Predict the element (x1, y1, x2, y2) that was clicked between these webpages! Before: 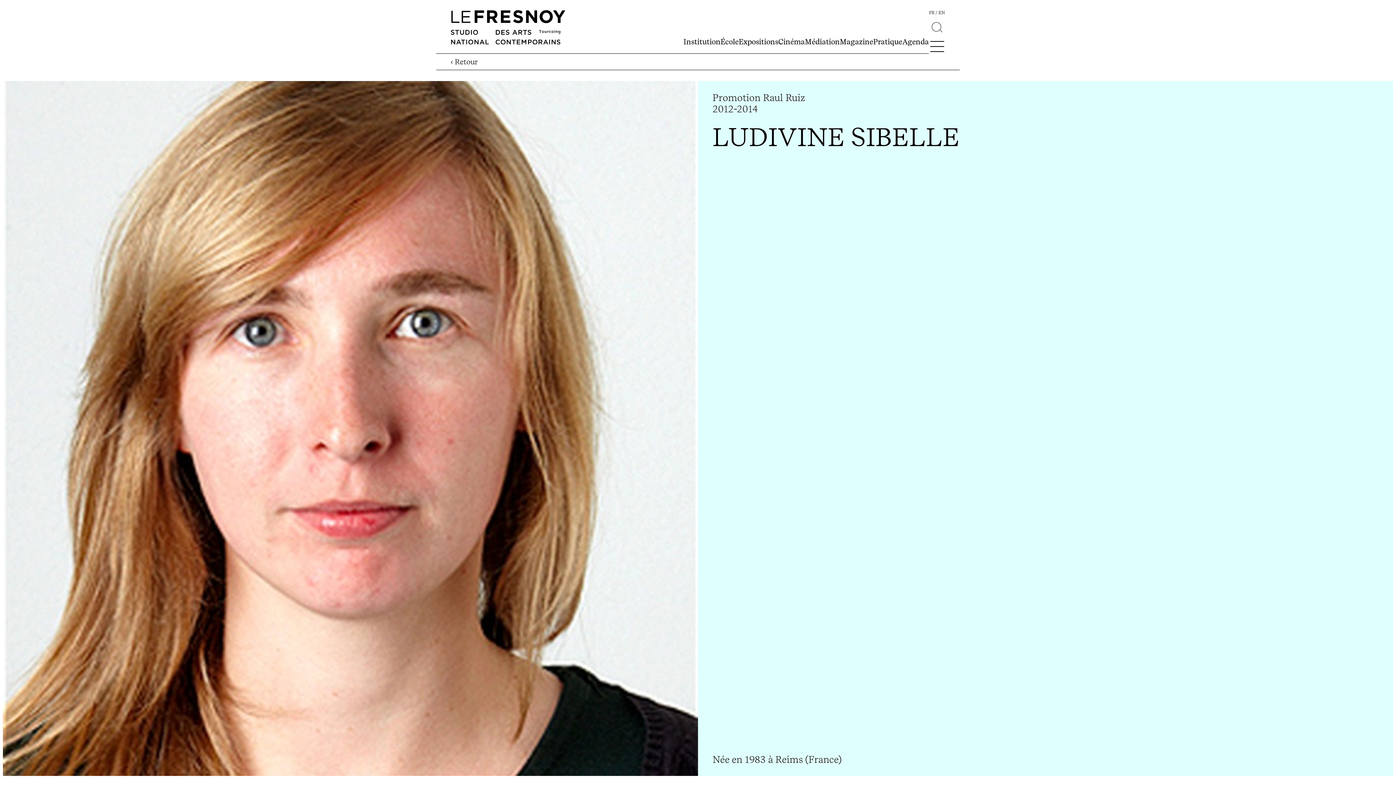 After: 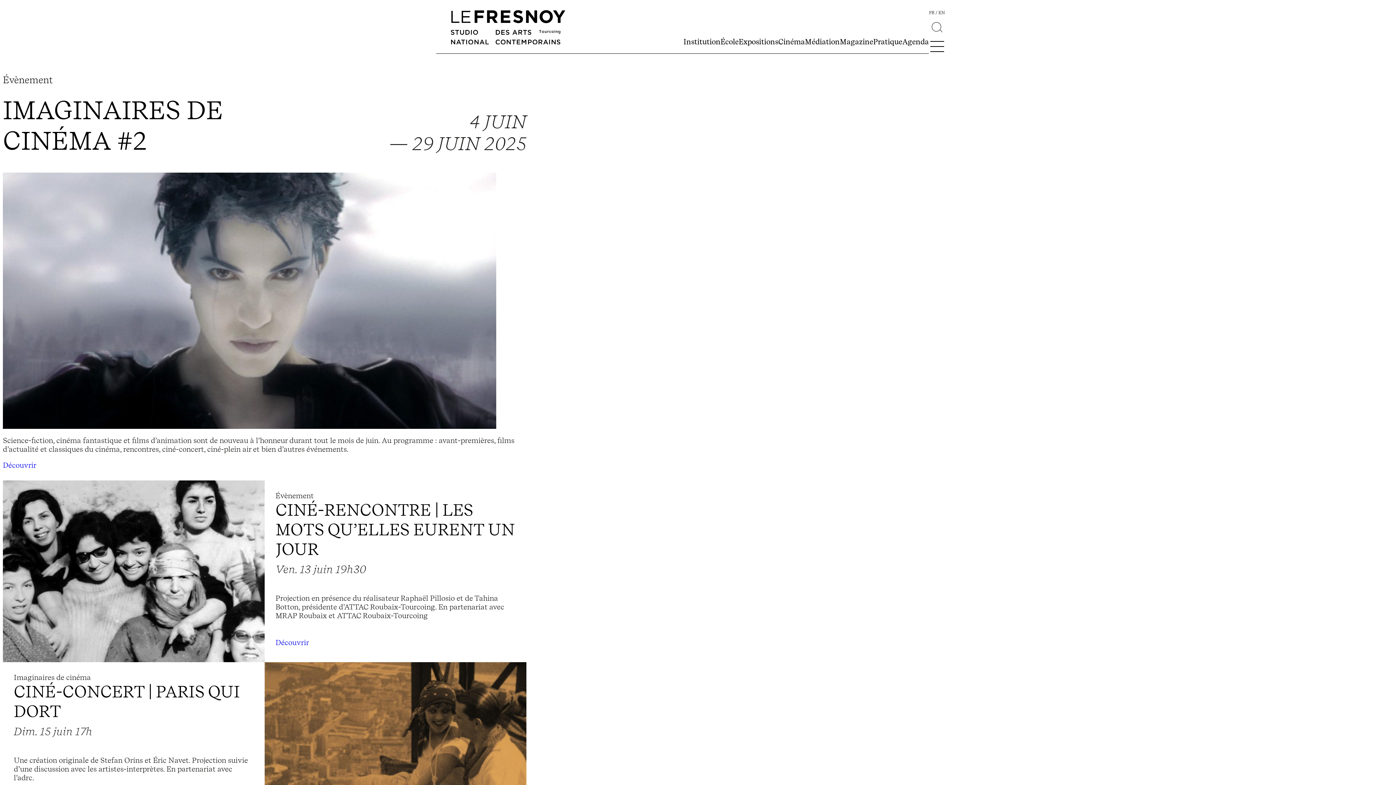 Action: bbox: (450, 10, 565, 46)